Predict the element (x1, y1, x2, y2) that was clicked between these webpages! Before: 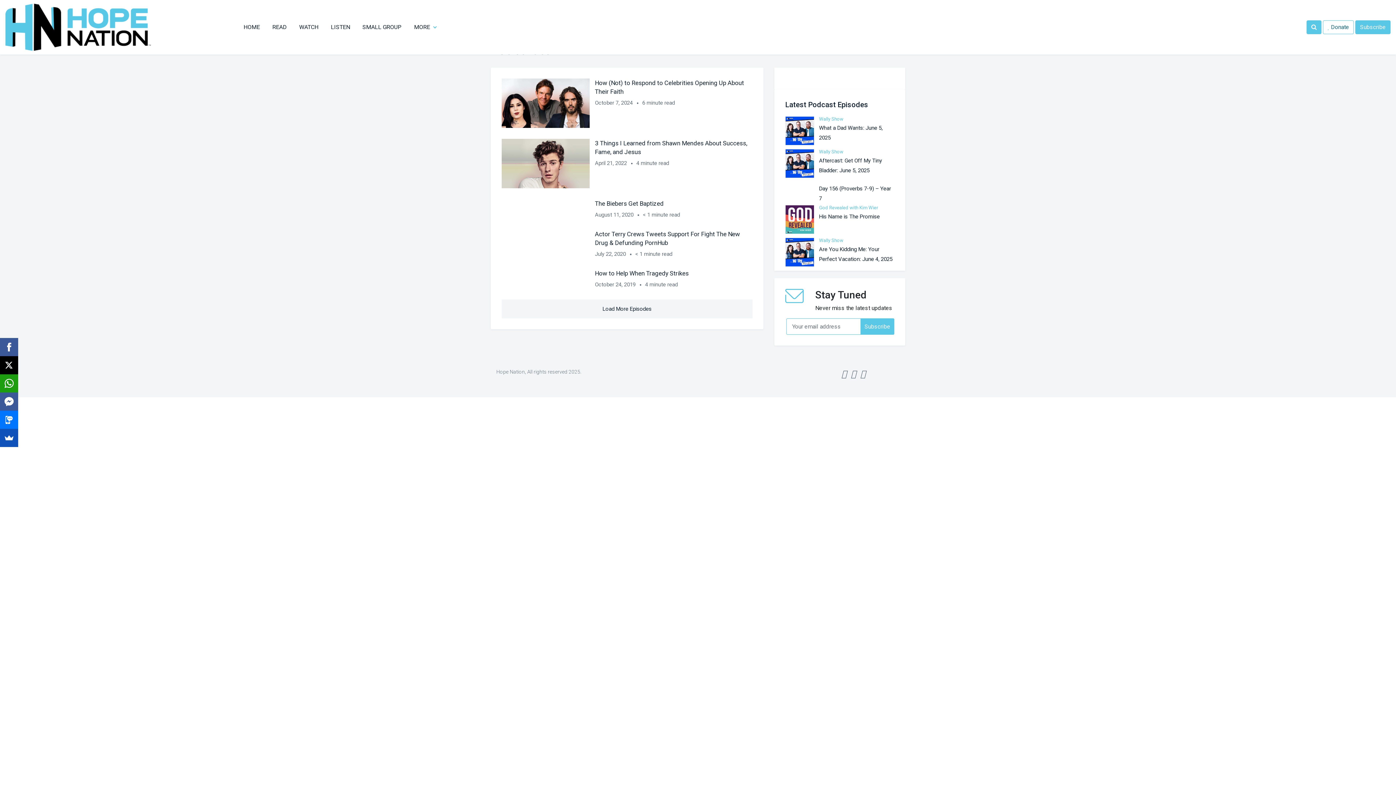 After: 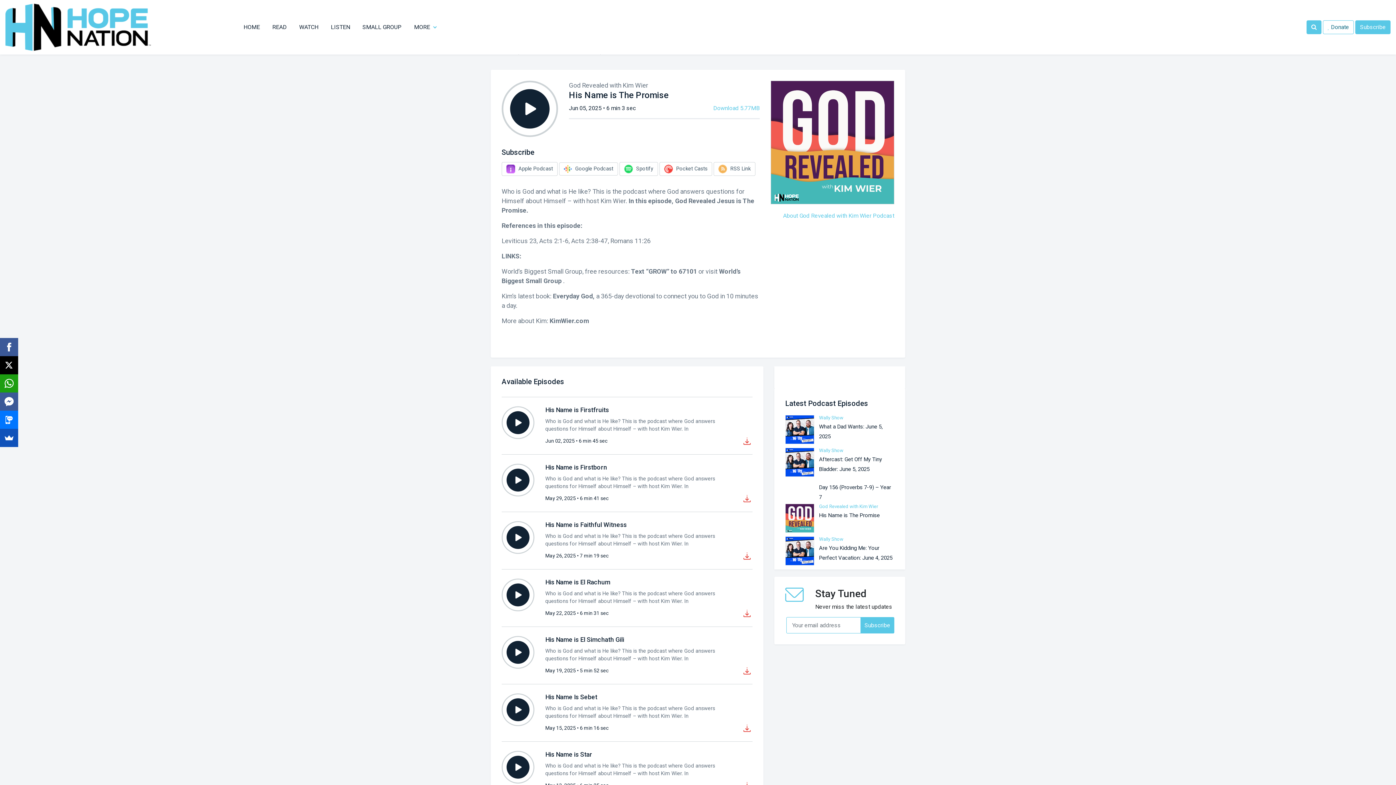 Action: bbox: (785, 215, 814, 222)